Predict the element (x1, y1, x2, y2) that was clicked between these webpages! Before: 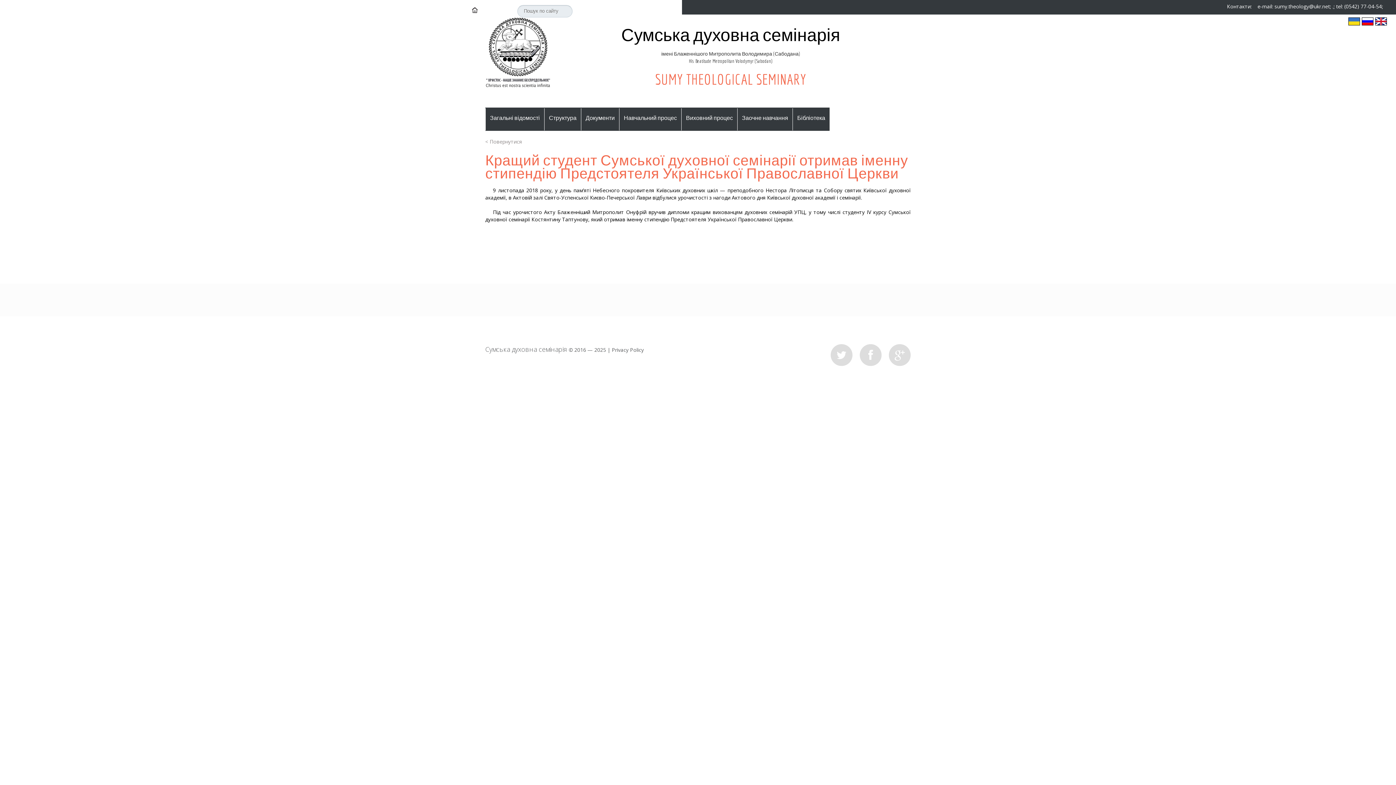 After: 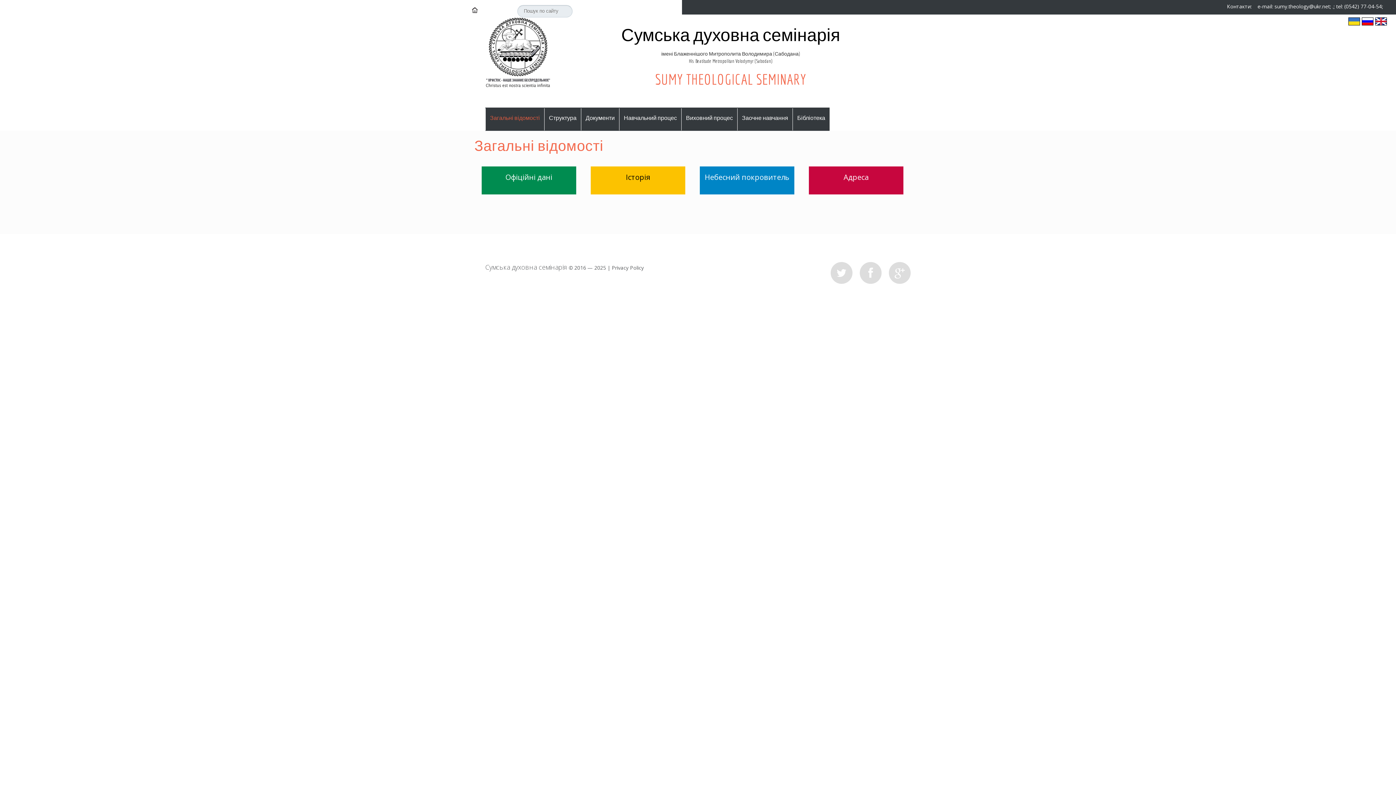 Action: label: Загальні відомості bbox: (485, 108, 544, 130)